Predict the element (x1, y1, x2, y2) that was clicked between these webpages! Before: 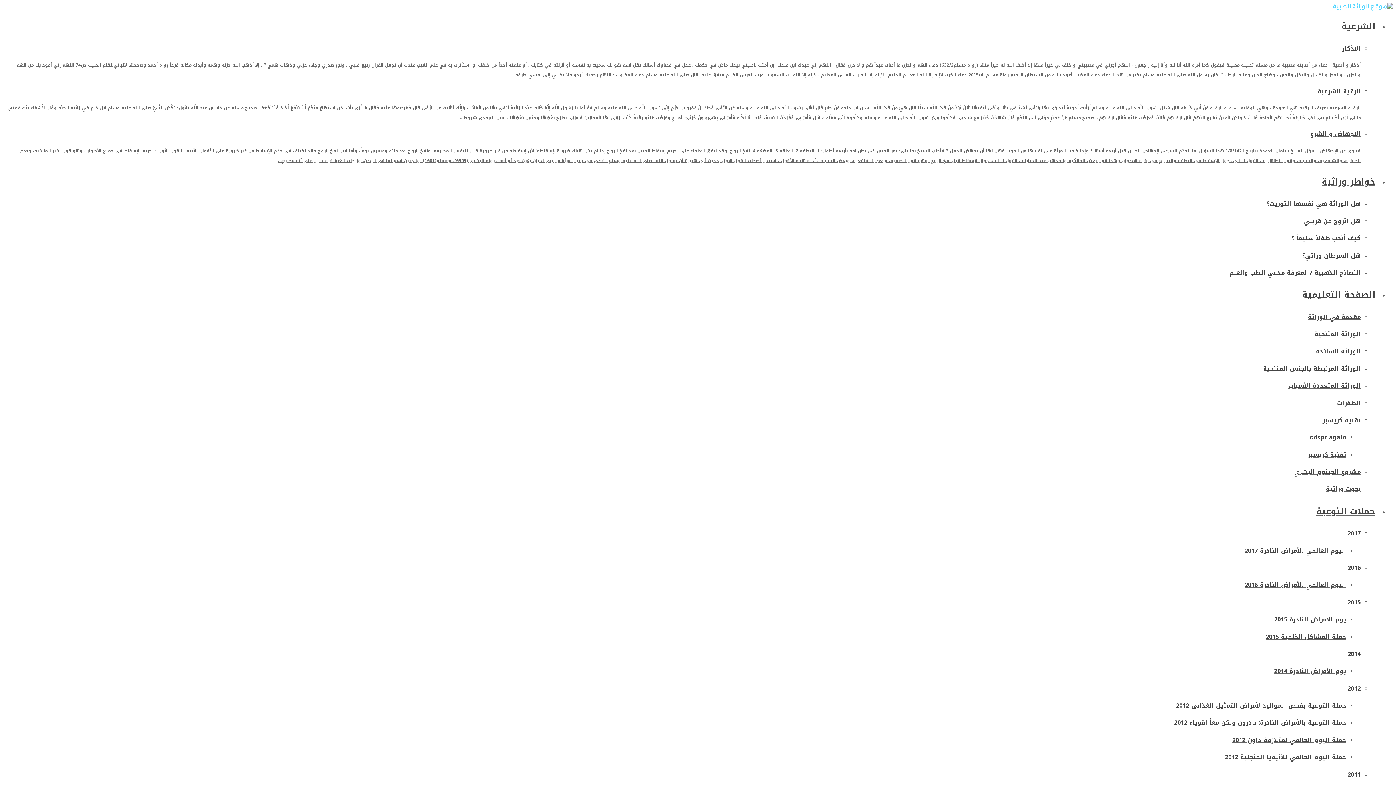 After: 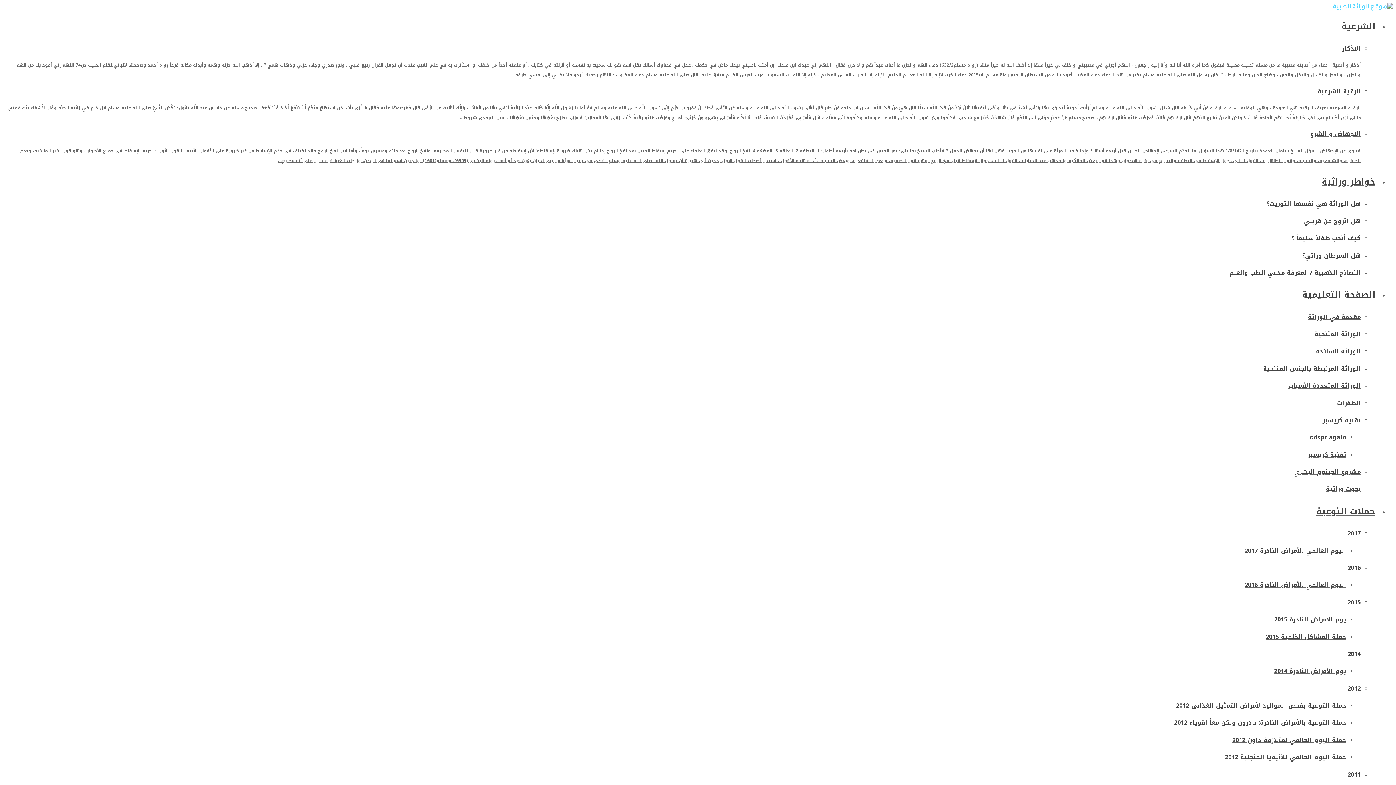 Action: bbox: (6, 528, 1361, 539) label: 2017